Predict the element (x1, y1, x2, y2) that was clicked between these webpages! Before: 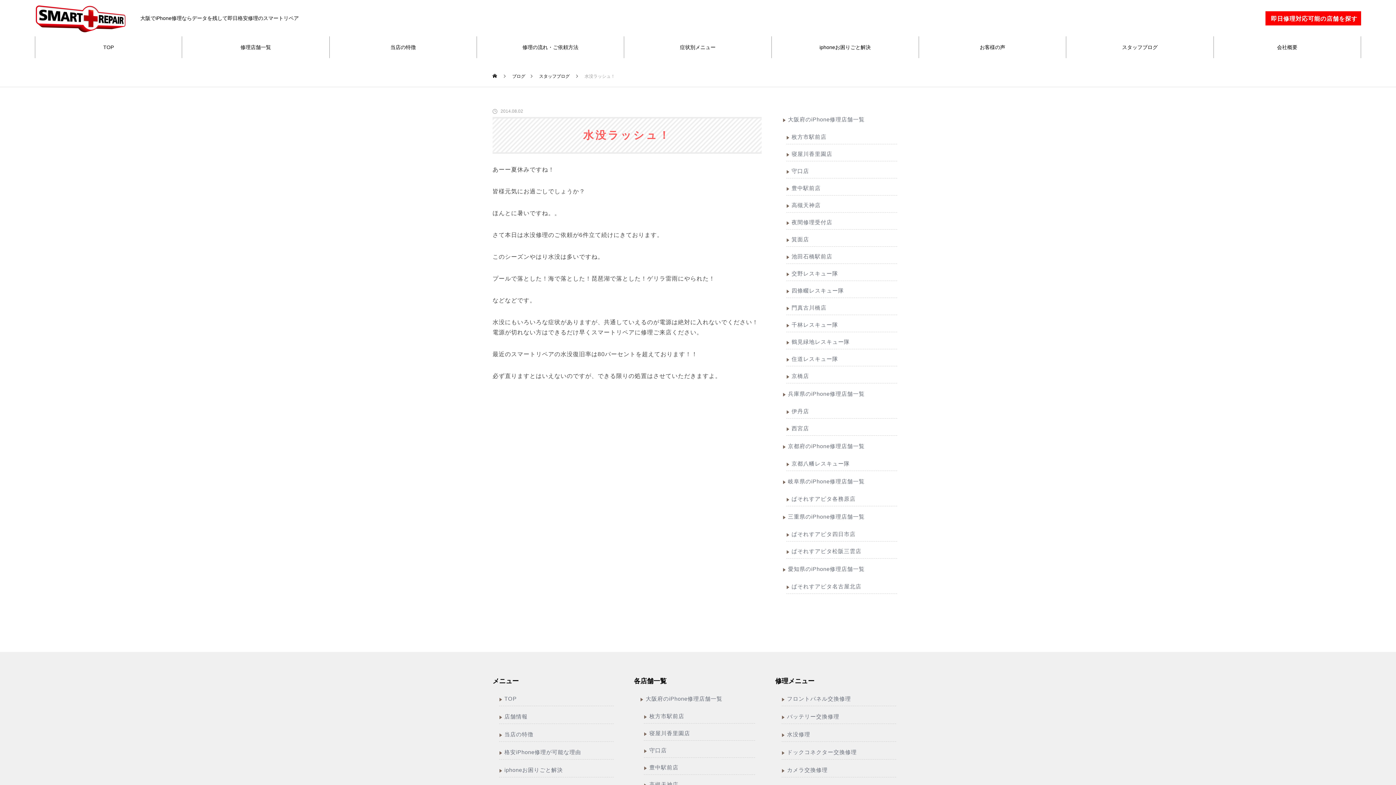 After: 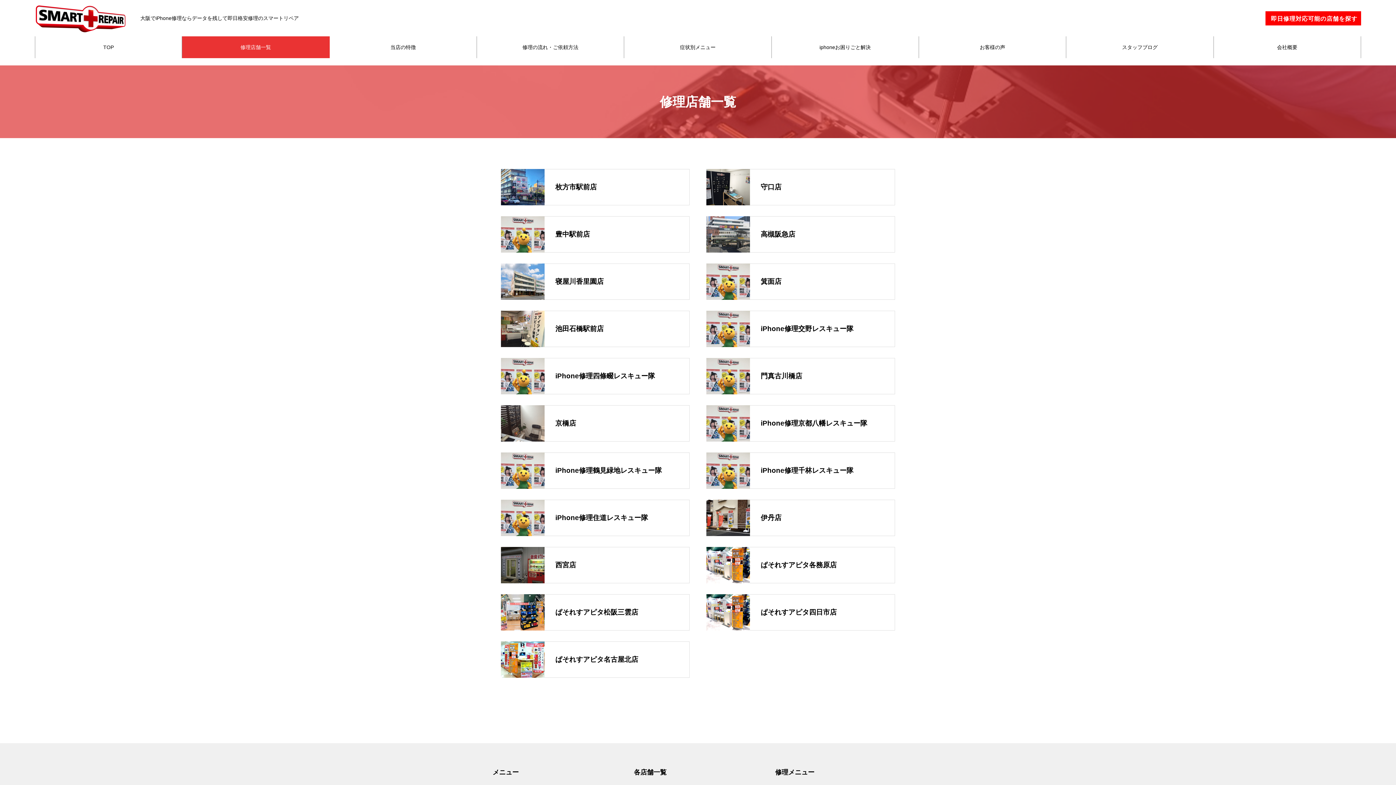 Action: bbox: (182, 36, 329, 58) label: 修理店舗一覧